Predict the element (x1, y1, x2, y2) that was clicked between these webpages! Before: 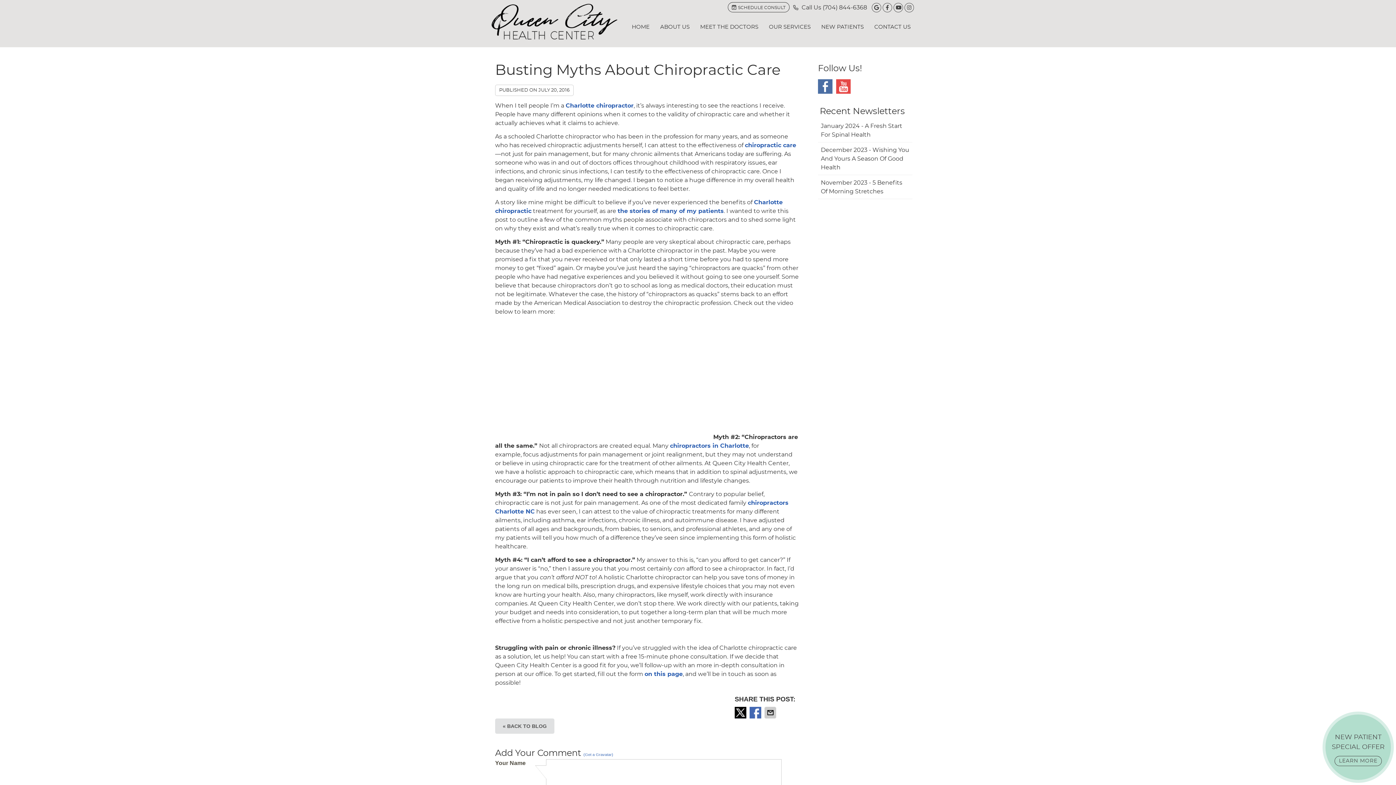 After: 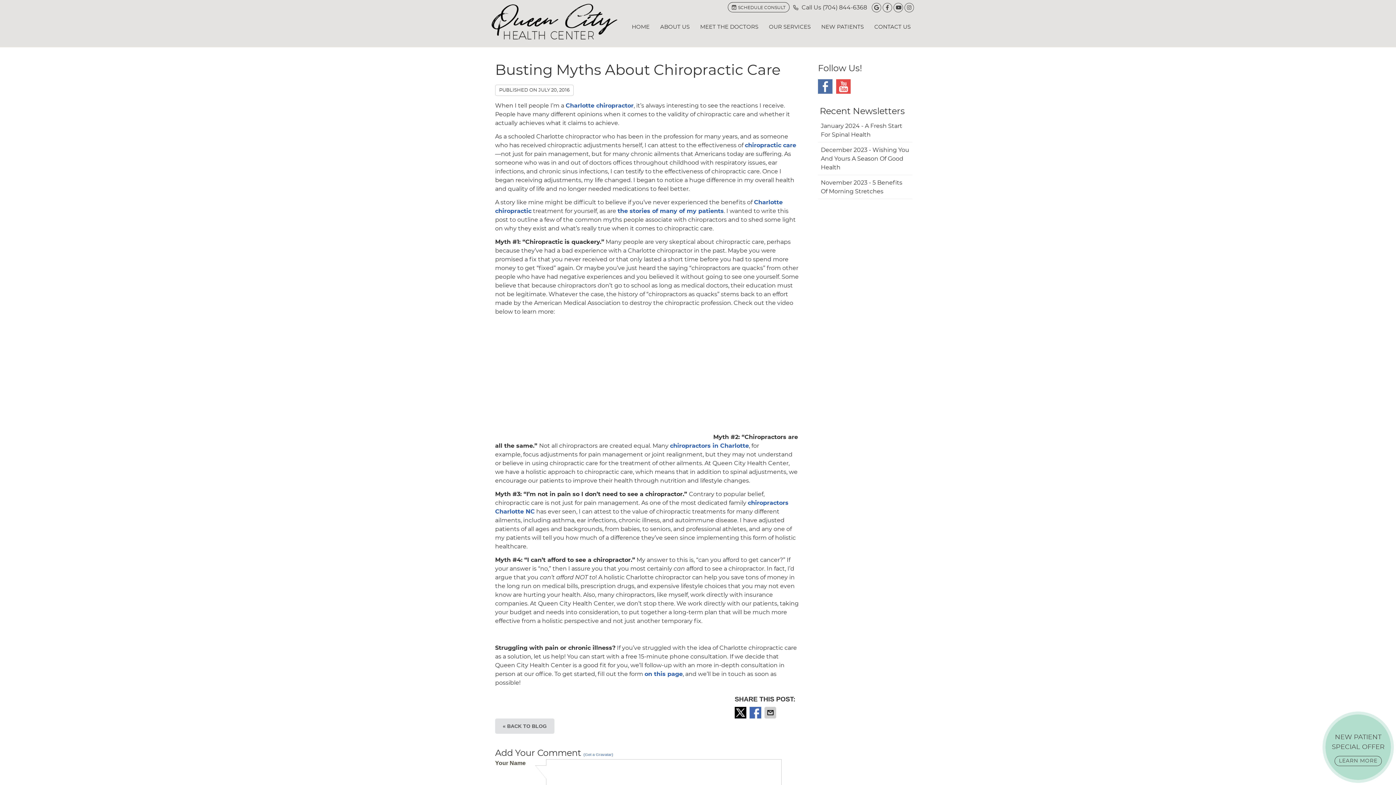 Action: label: Youtube Social Link bbox: (836, 79, 850, 93)